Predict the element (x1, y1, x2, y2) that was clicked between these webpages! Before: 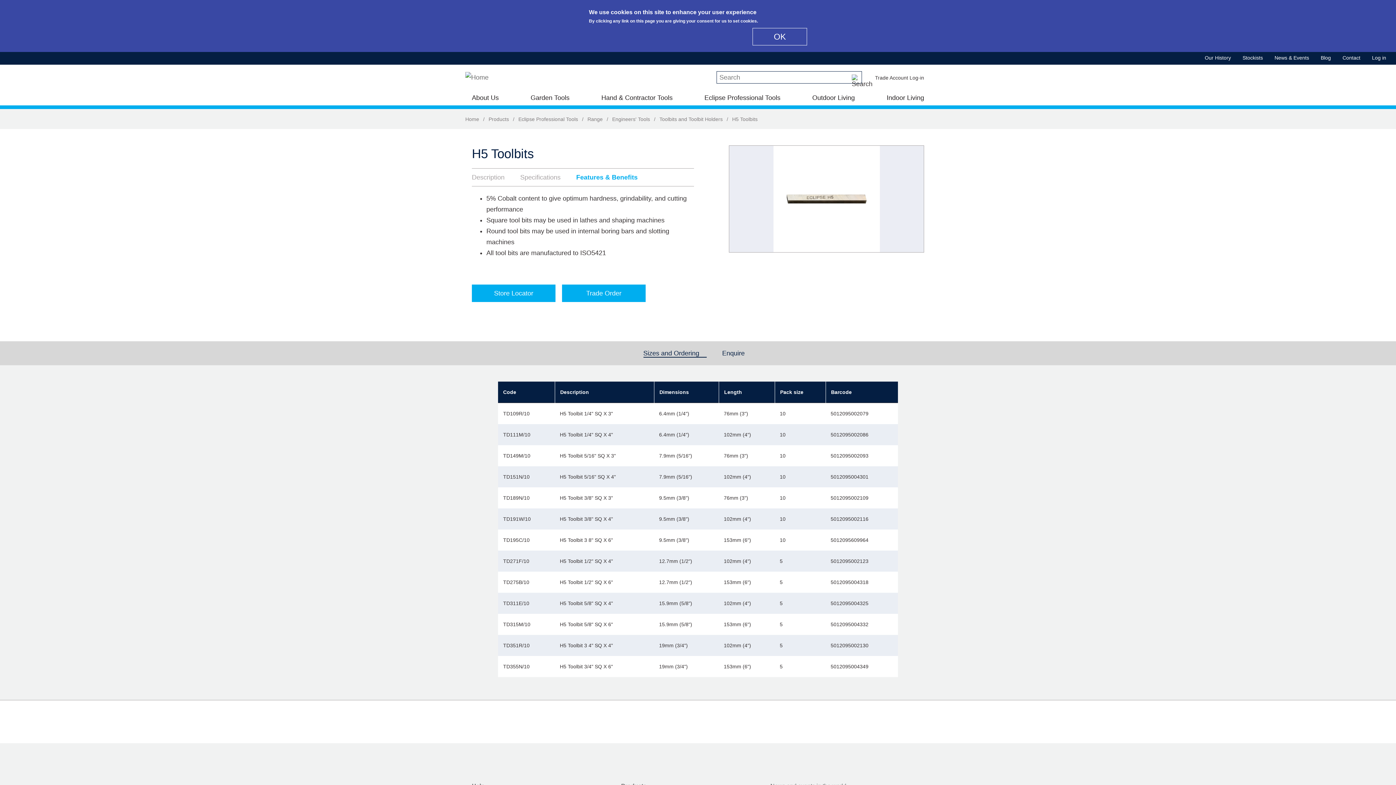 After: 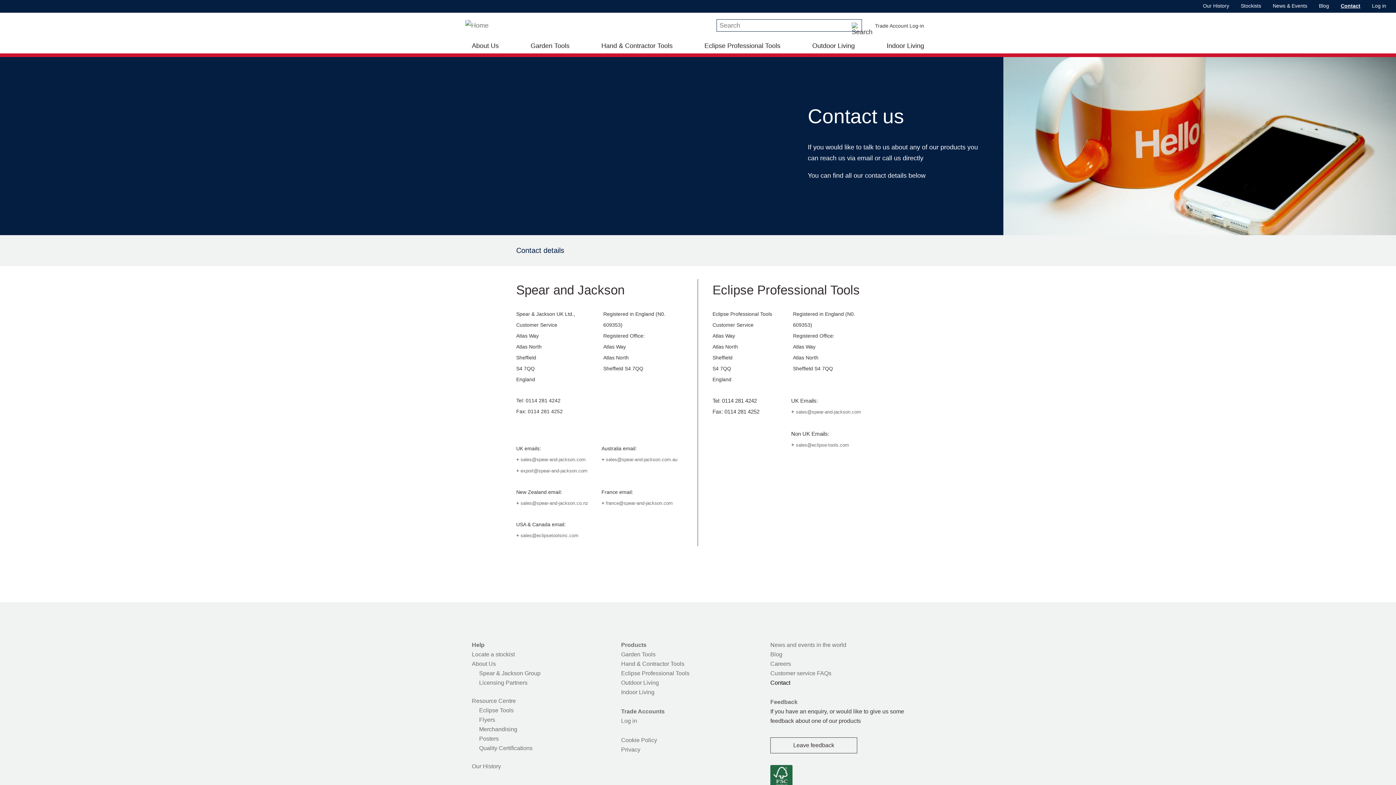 Action: bbox: (1342, 54, 1360, 60) label: Contact